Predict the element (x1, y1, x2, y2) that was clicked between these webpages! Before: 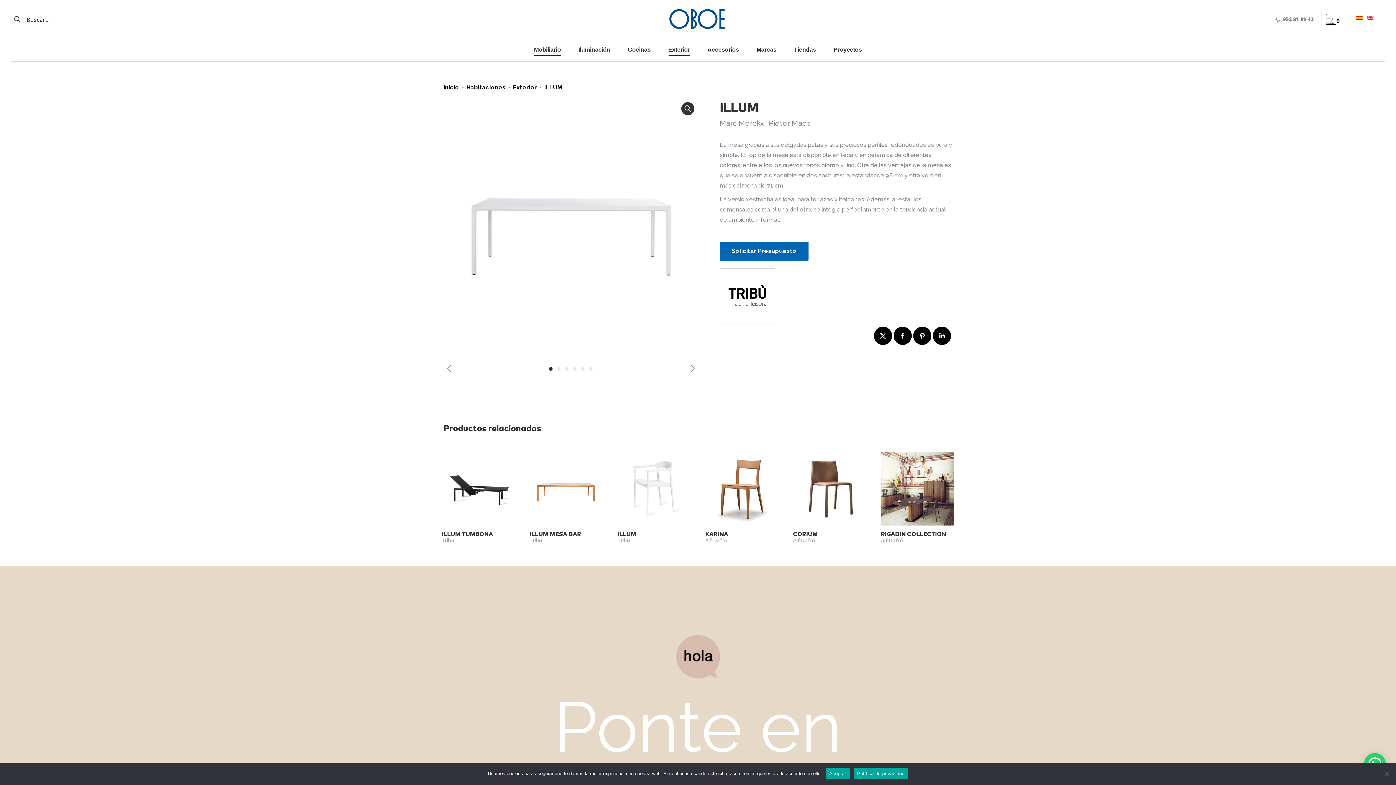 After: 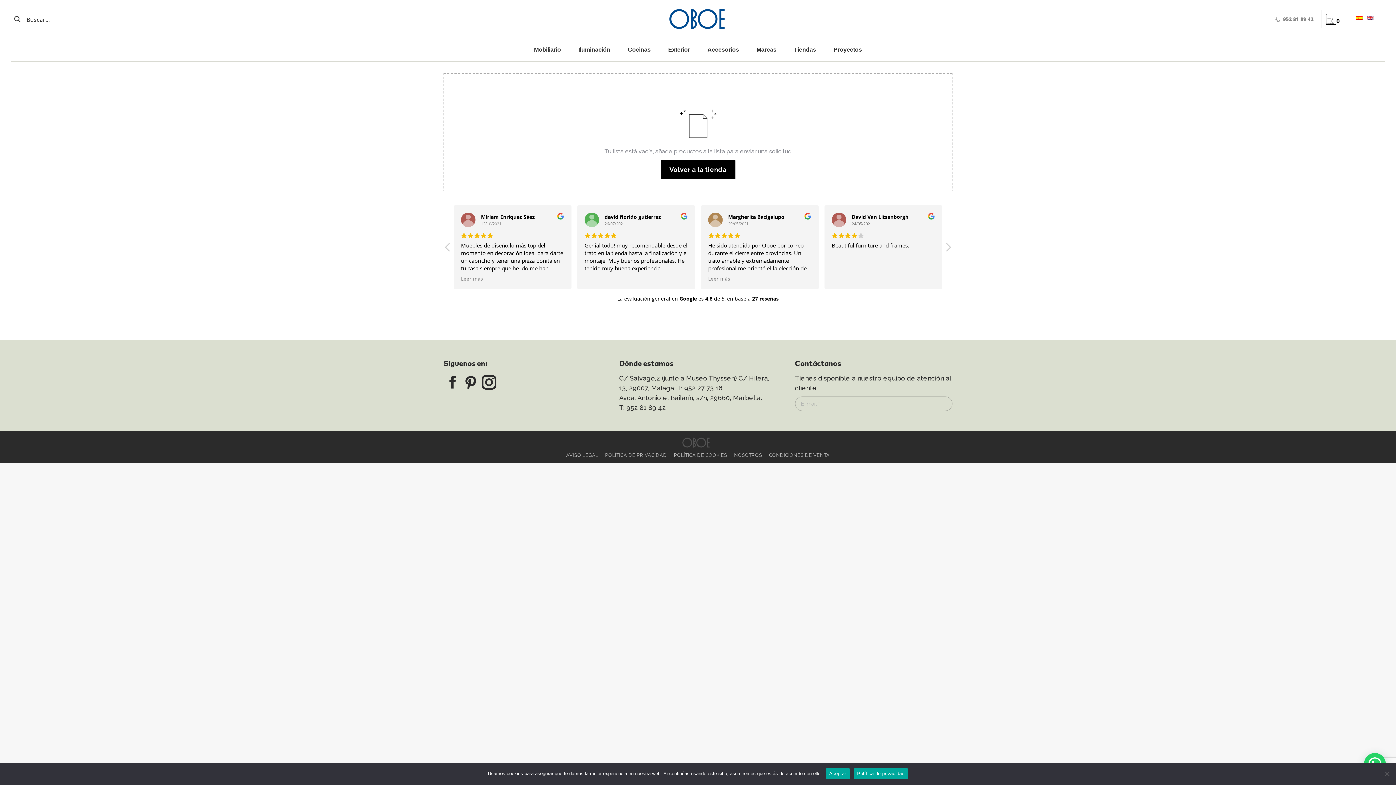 Action: label: 0 bbox: (1326, 17, 1340, 25)